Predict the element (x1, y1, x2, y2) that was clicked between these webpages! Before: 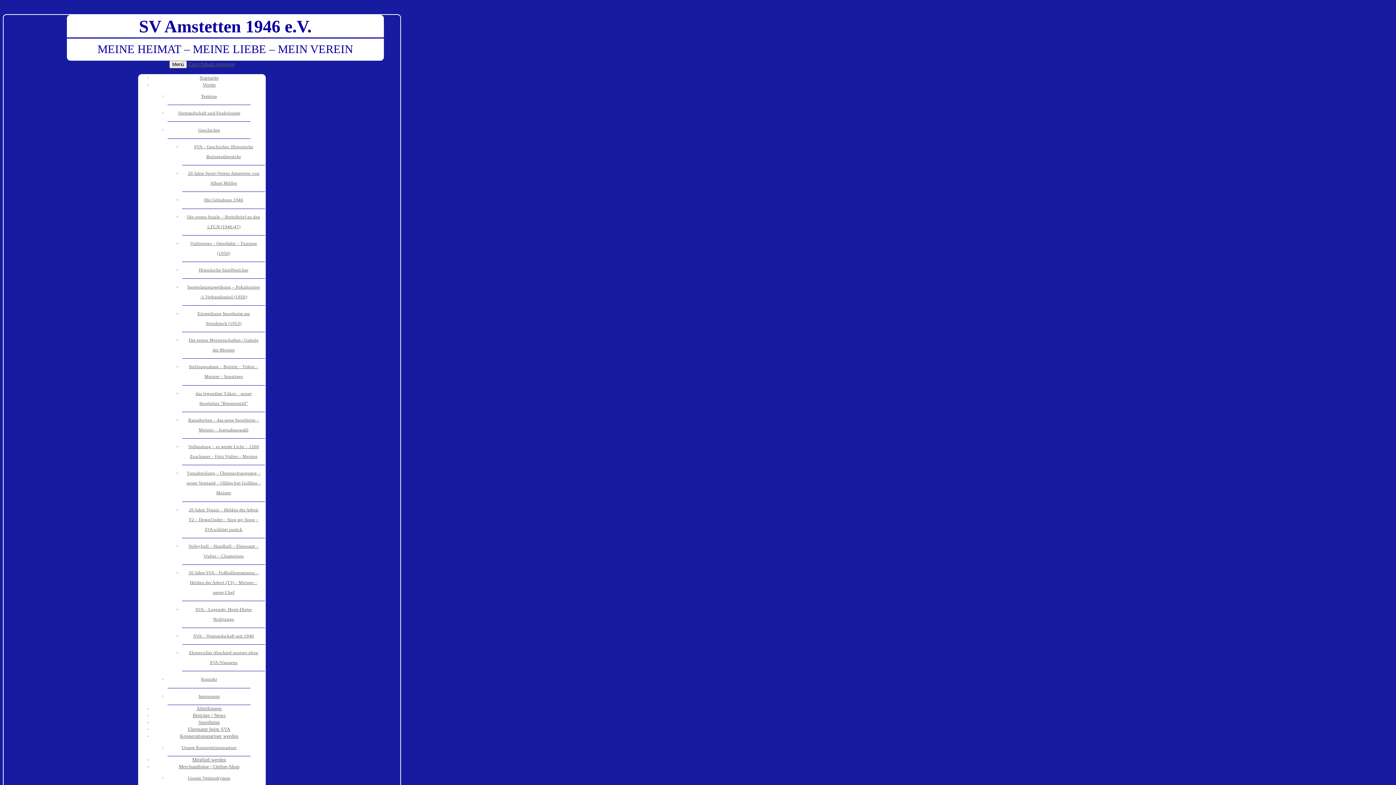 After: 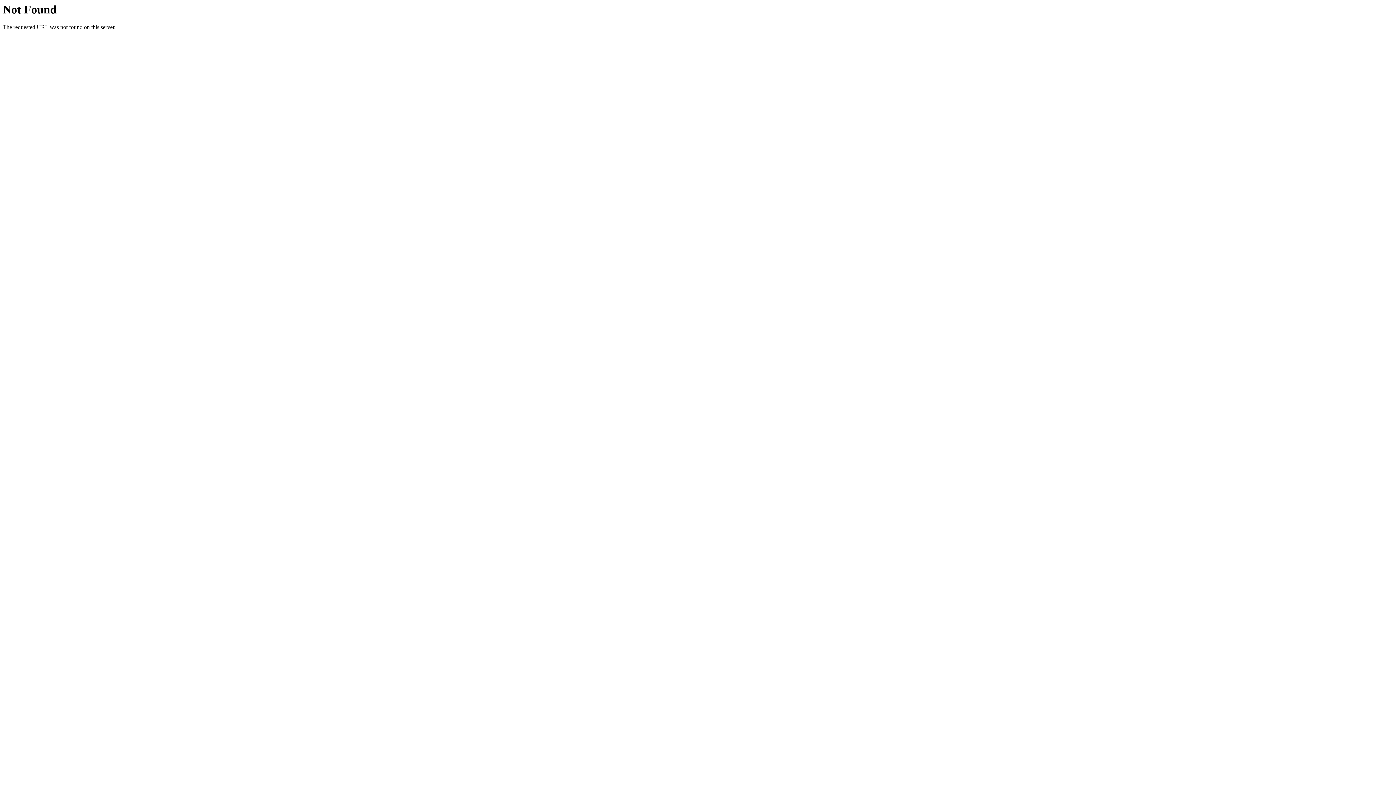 Action: label: Kontakt bbox: (167, 671, 250, 688)